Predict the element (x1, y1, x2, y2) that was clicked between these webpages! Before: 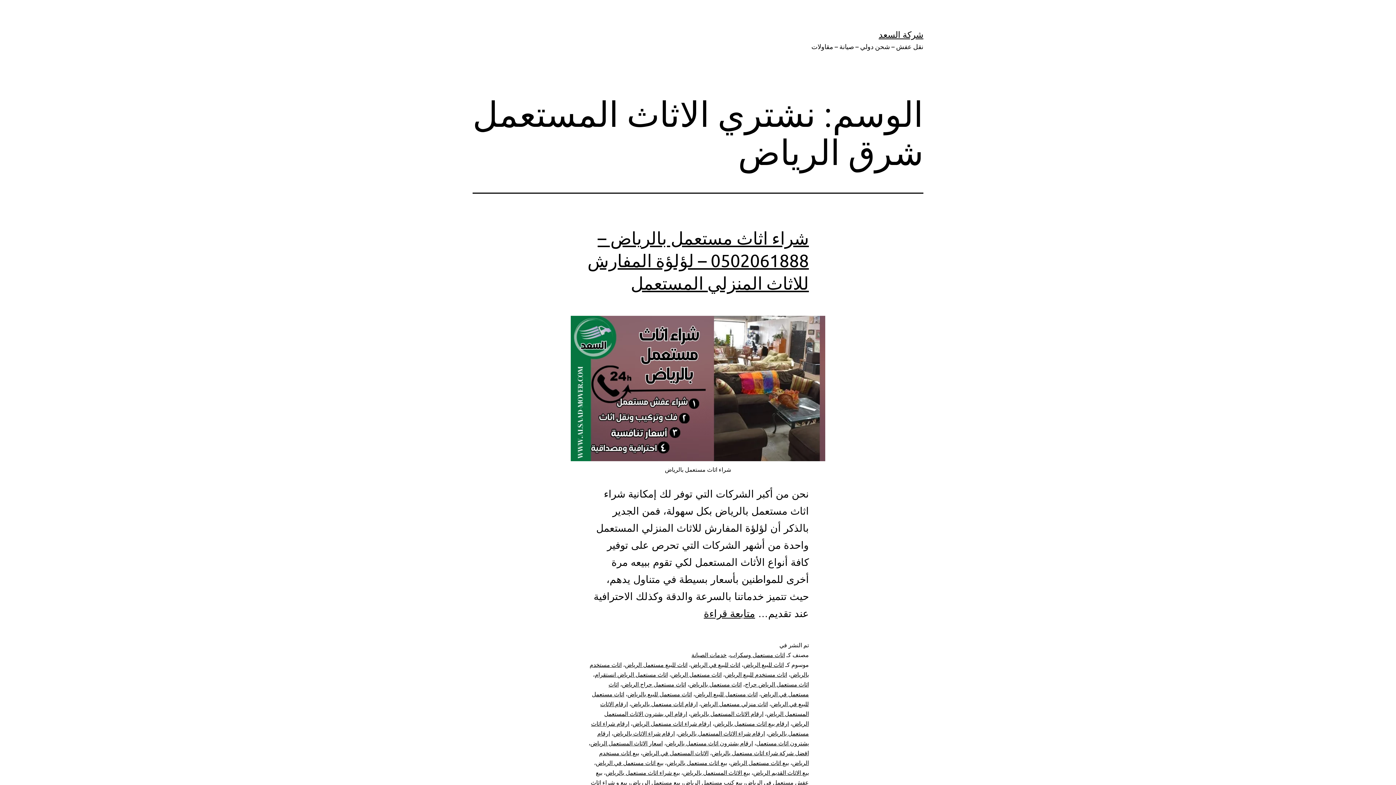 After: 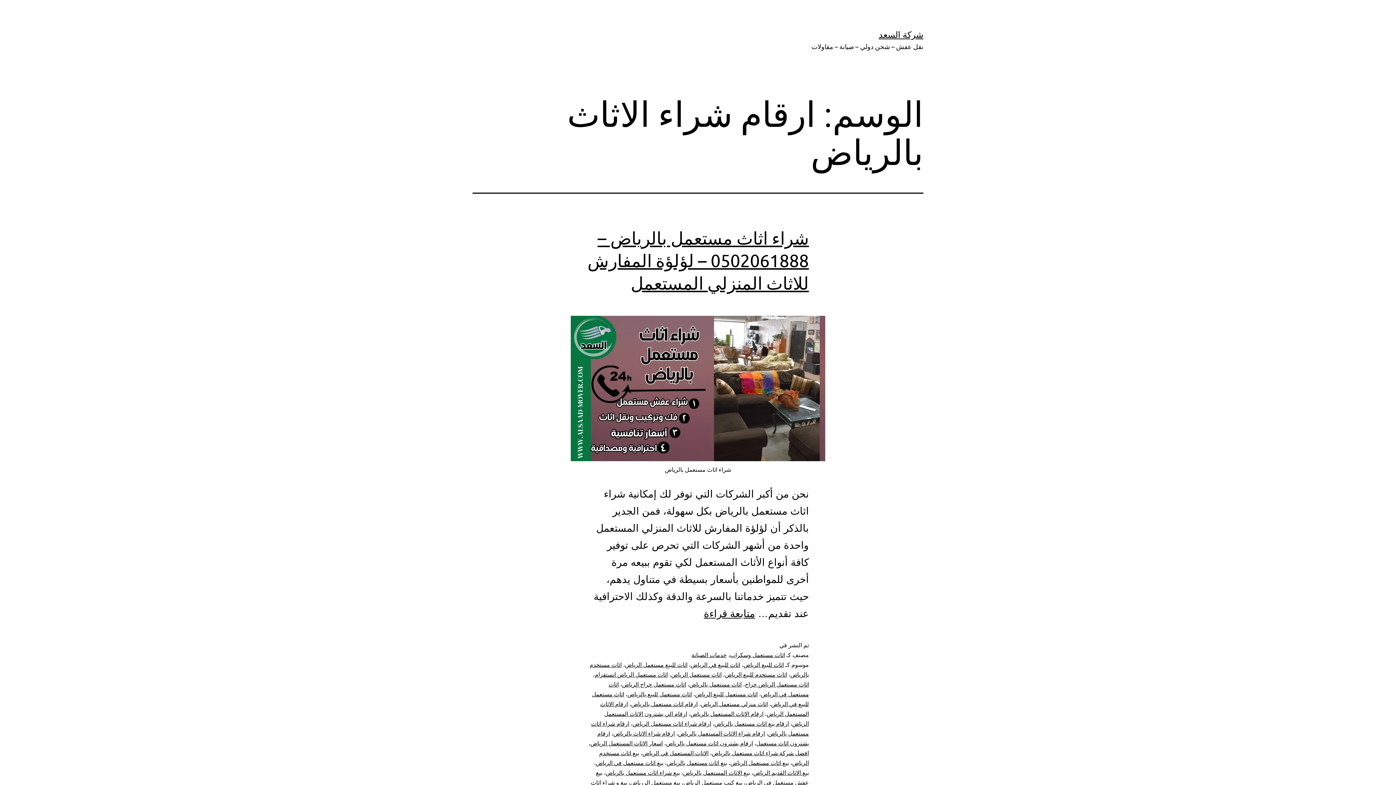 Action: label: ارقام شراء الاثاث بالرياض bbox: (613, 730, 674, 737)